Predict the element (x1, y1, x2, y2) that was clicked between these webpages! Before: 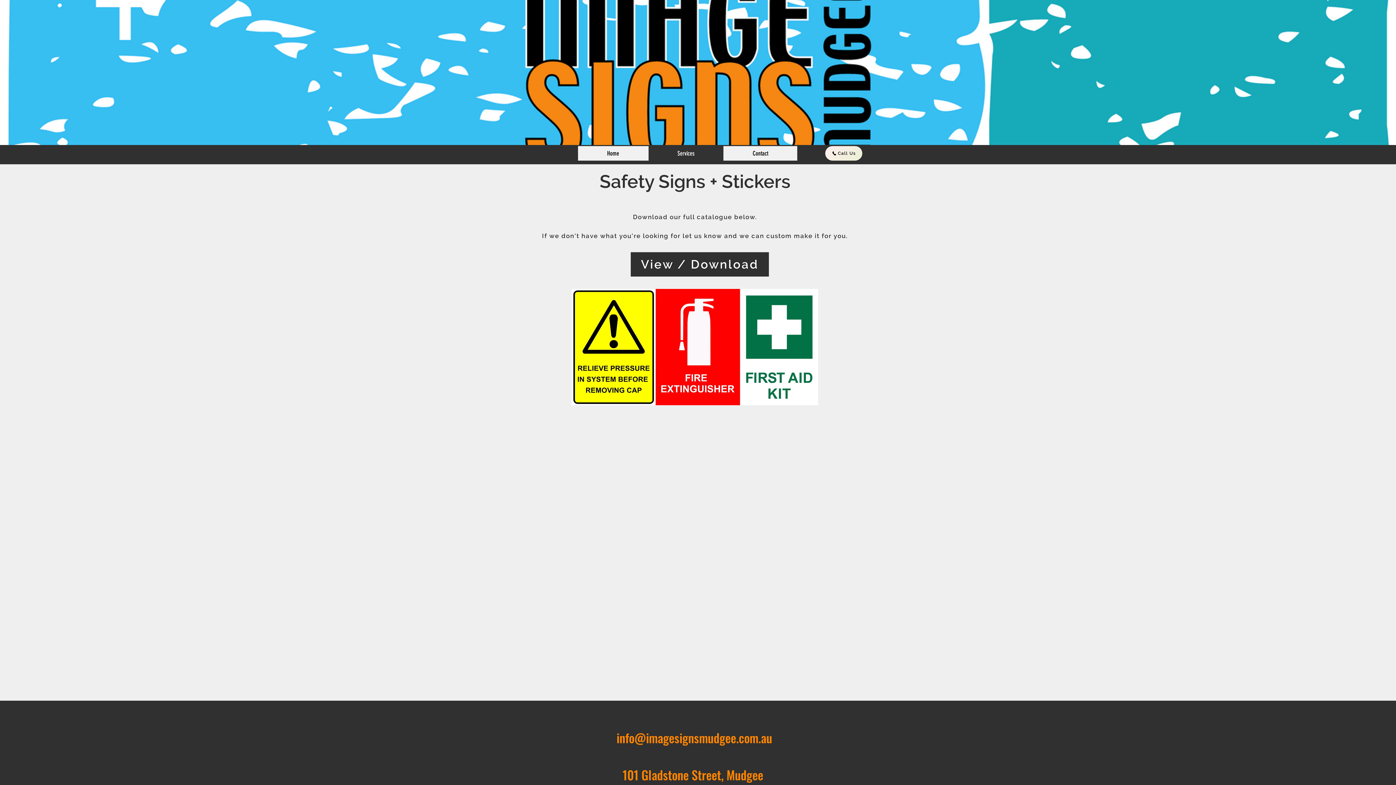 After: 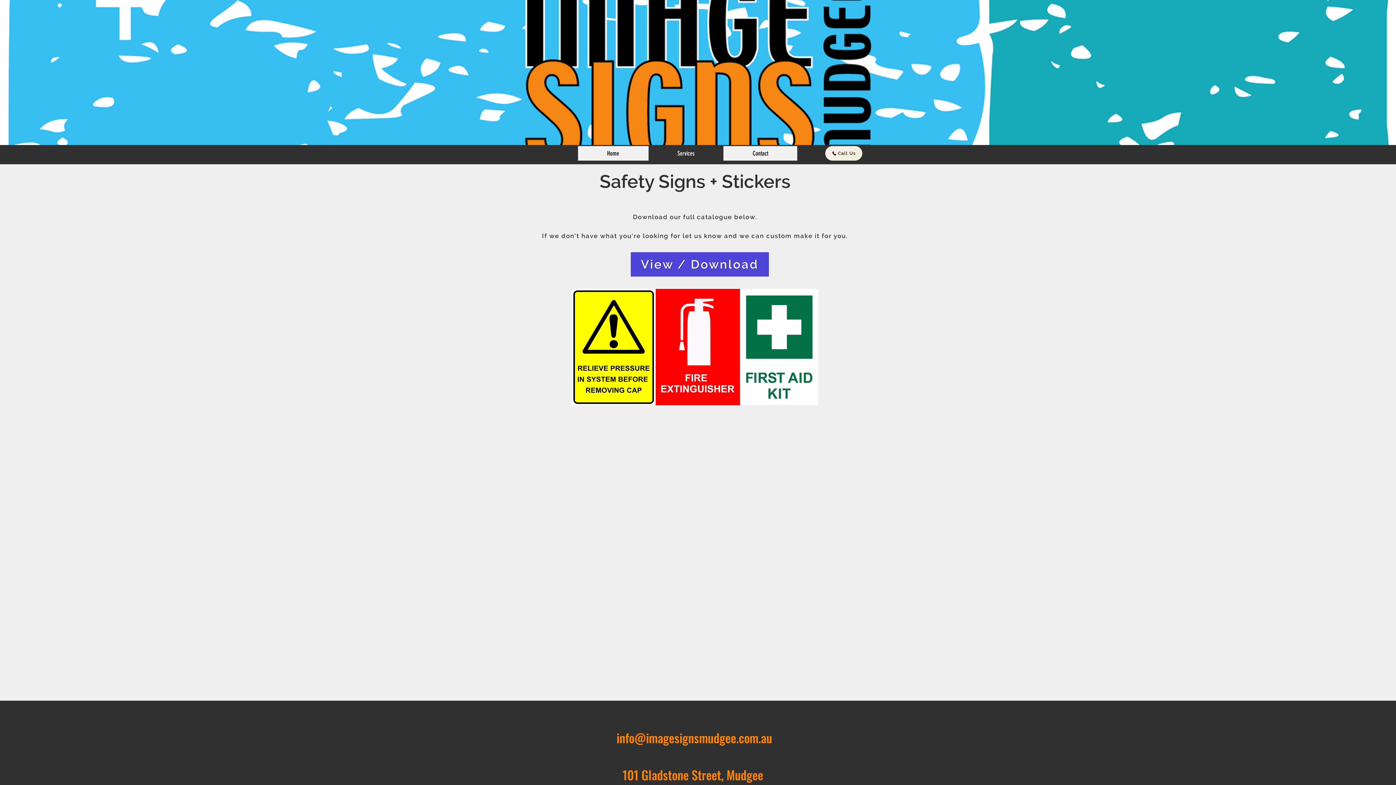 Action: label: View / Download  bbox: (630, 252, 769, 276)